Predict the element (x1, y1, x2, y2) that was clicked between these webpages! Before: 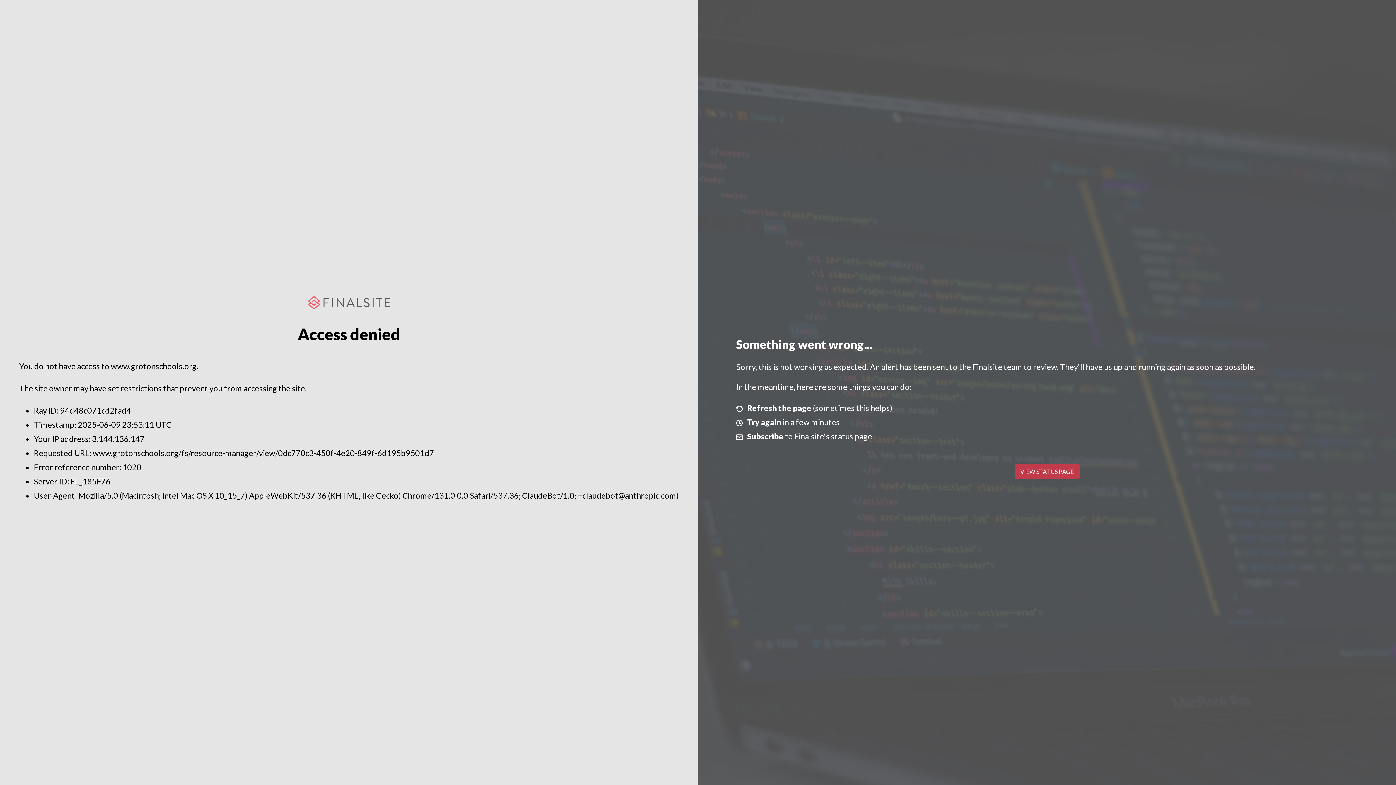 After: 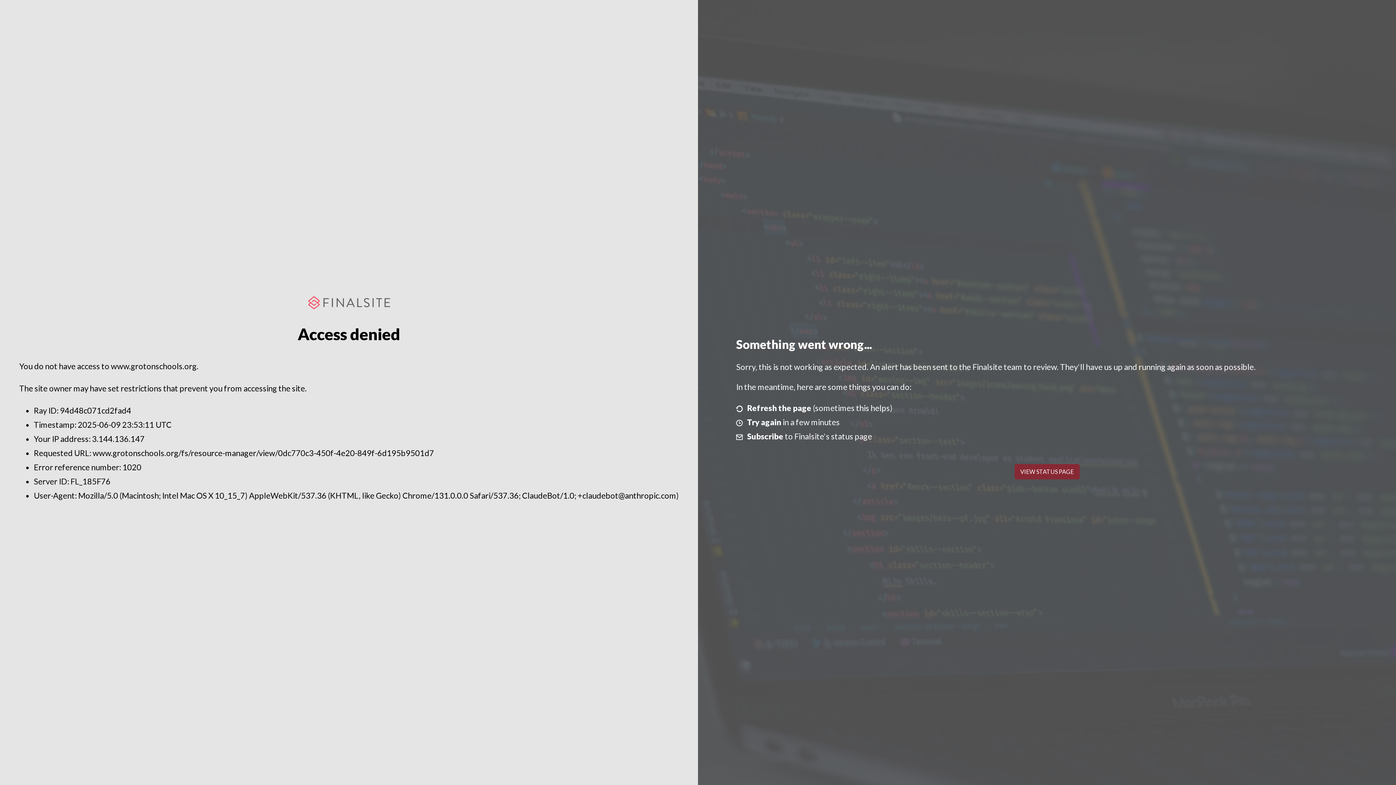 Action: label: VIEW STATUS PAGE bbox: (1014, 464, 1079, 479)